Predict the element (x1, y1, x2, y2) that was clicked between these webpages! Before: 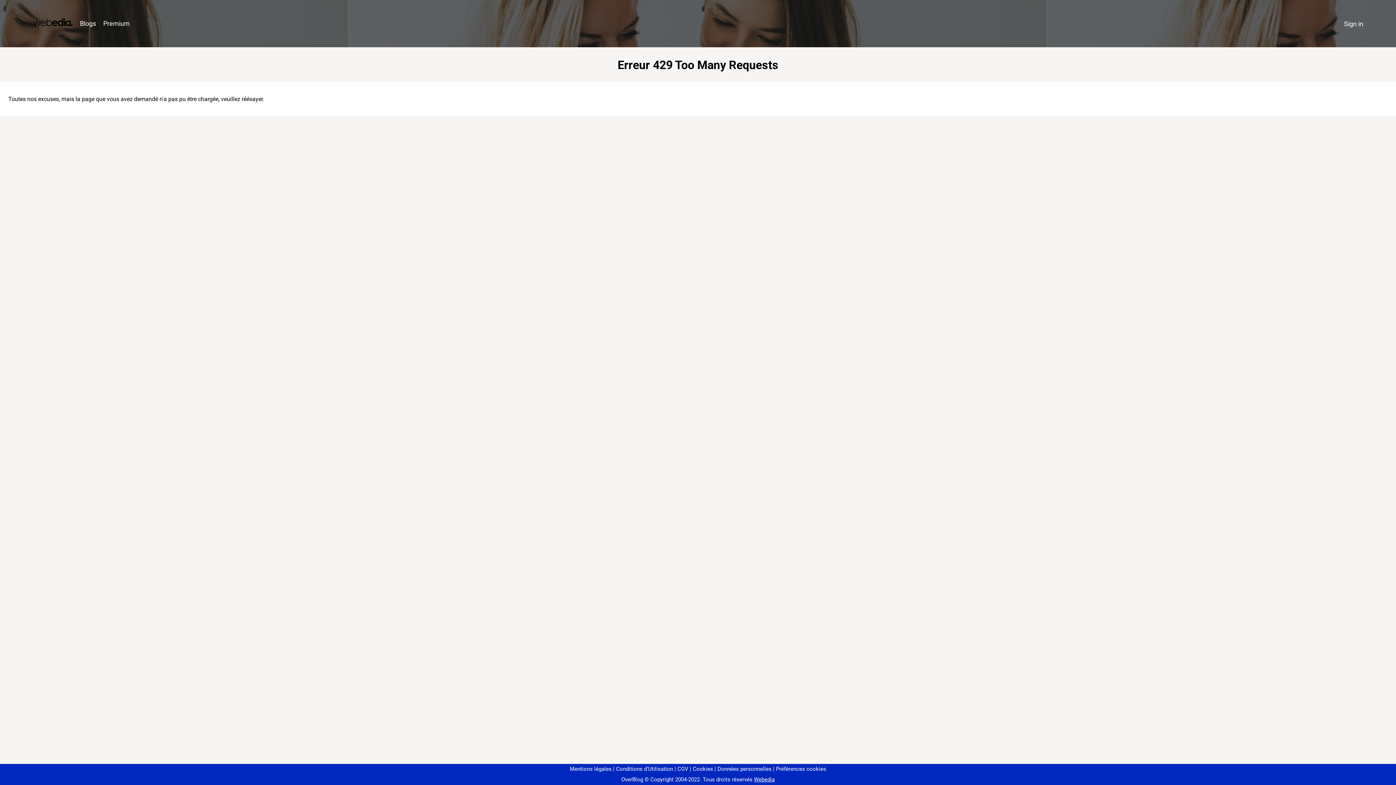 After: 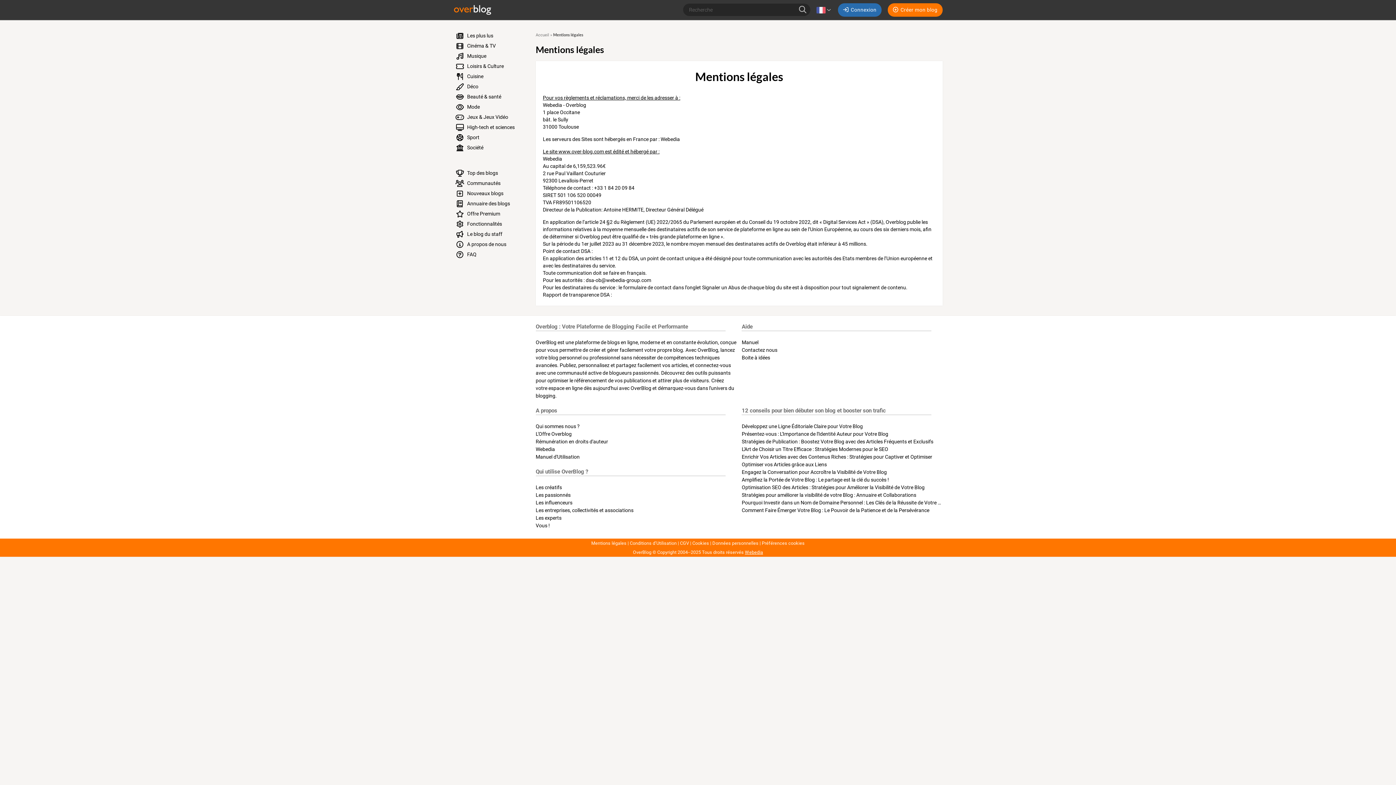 Action: label: Mentions légales bbox: (570, 766, 611, 772)